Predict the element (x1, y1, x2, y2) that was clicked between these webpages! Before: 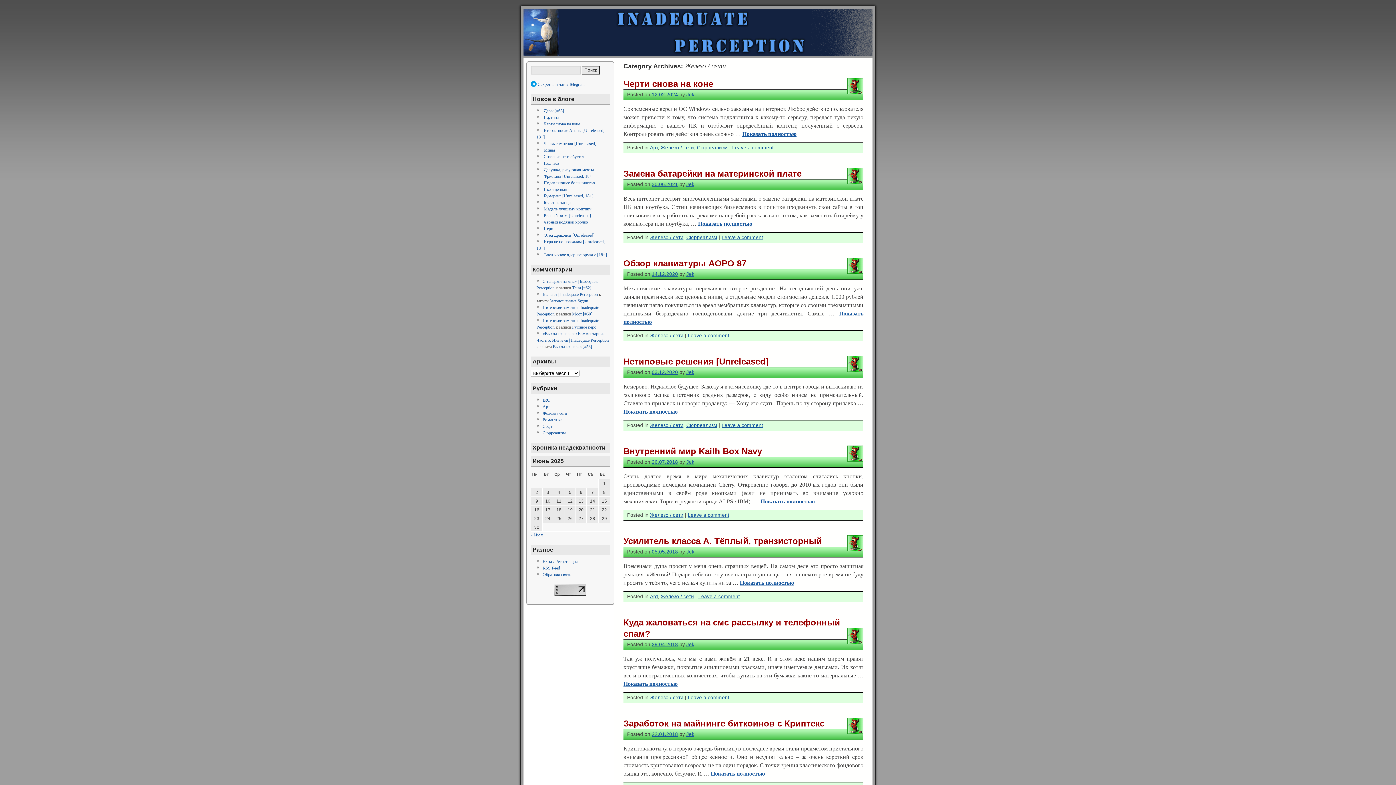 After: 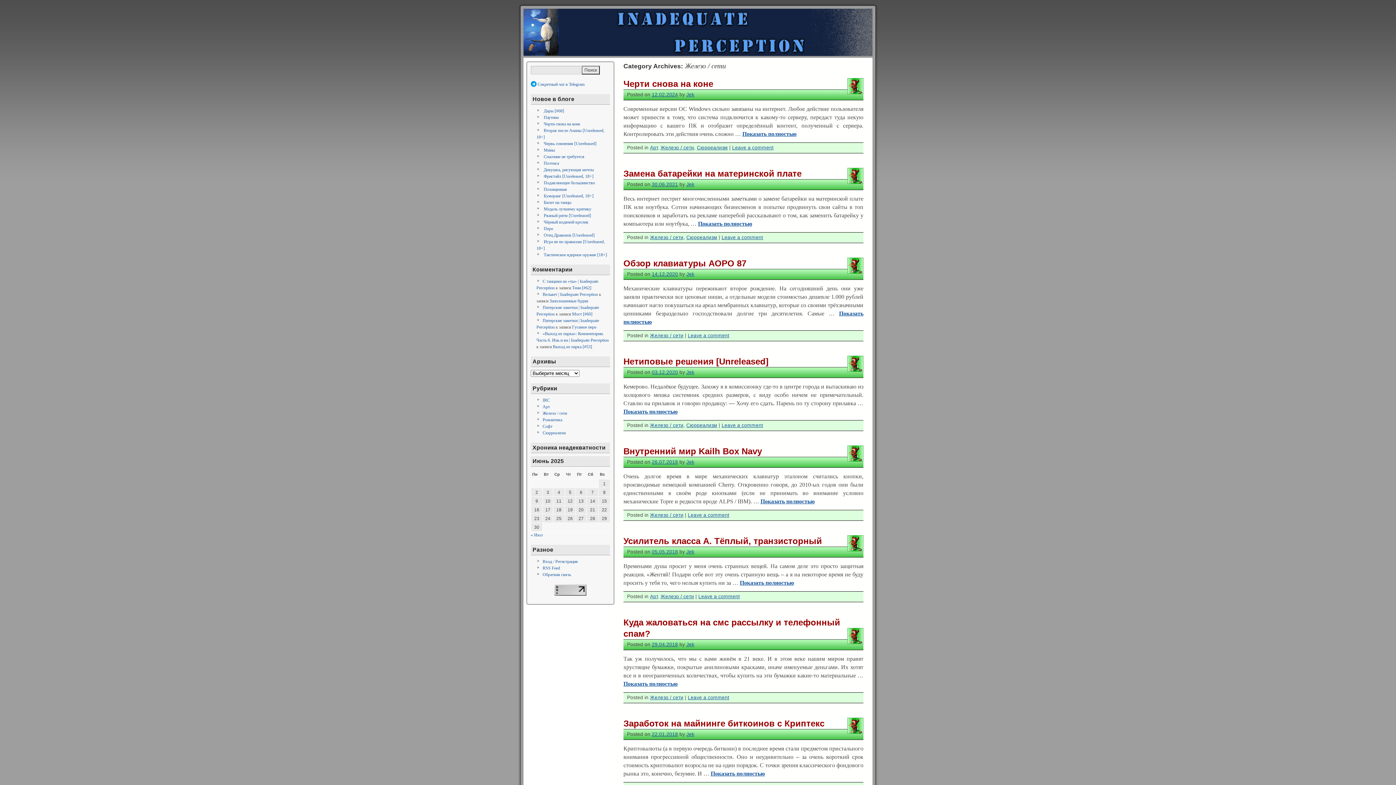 Action: label: Железо / сети bbox: (650, 333, 683, 338)